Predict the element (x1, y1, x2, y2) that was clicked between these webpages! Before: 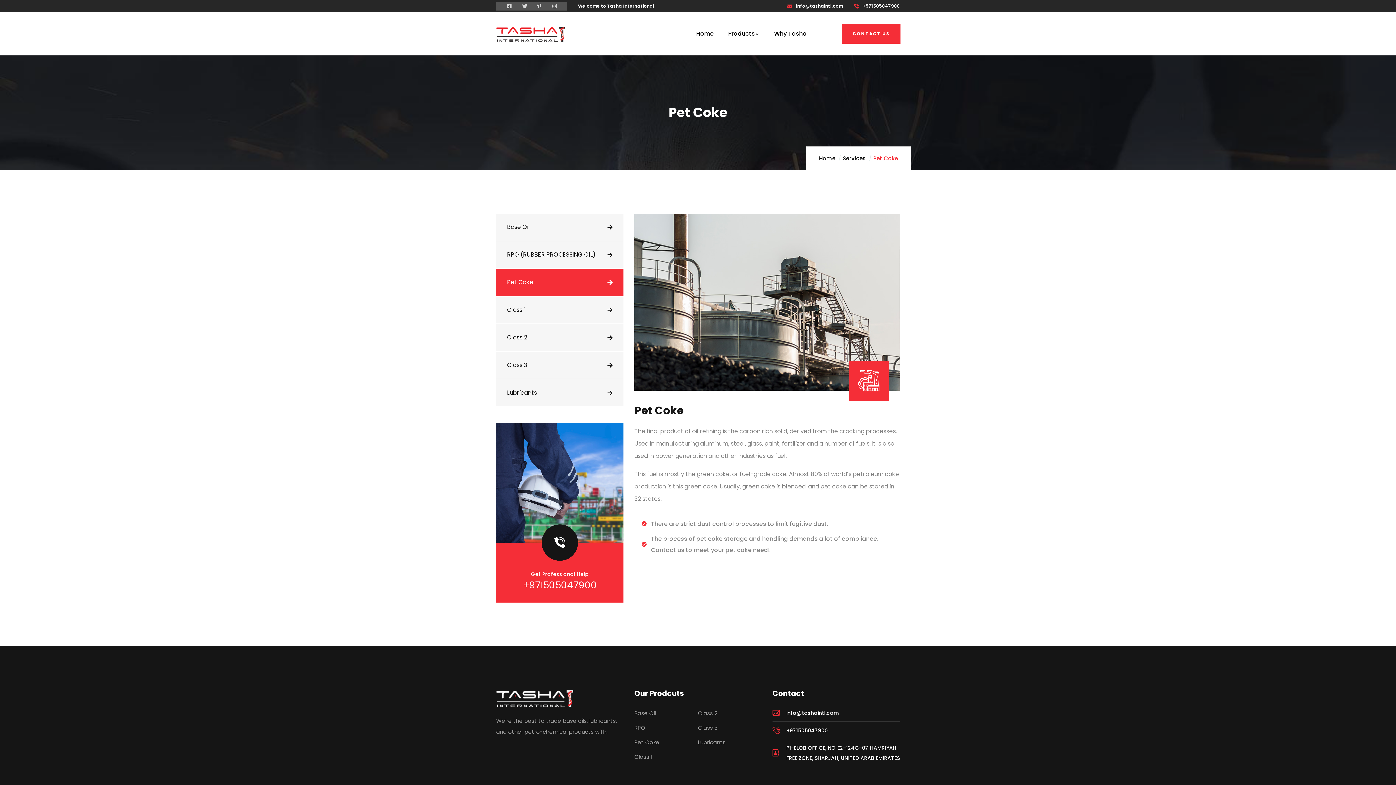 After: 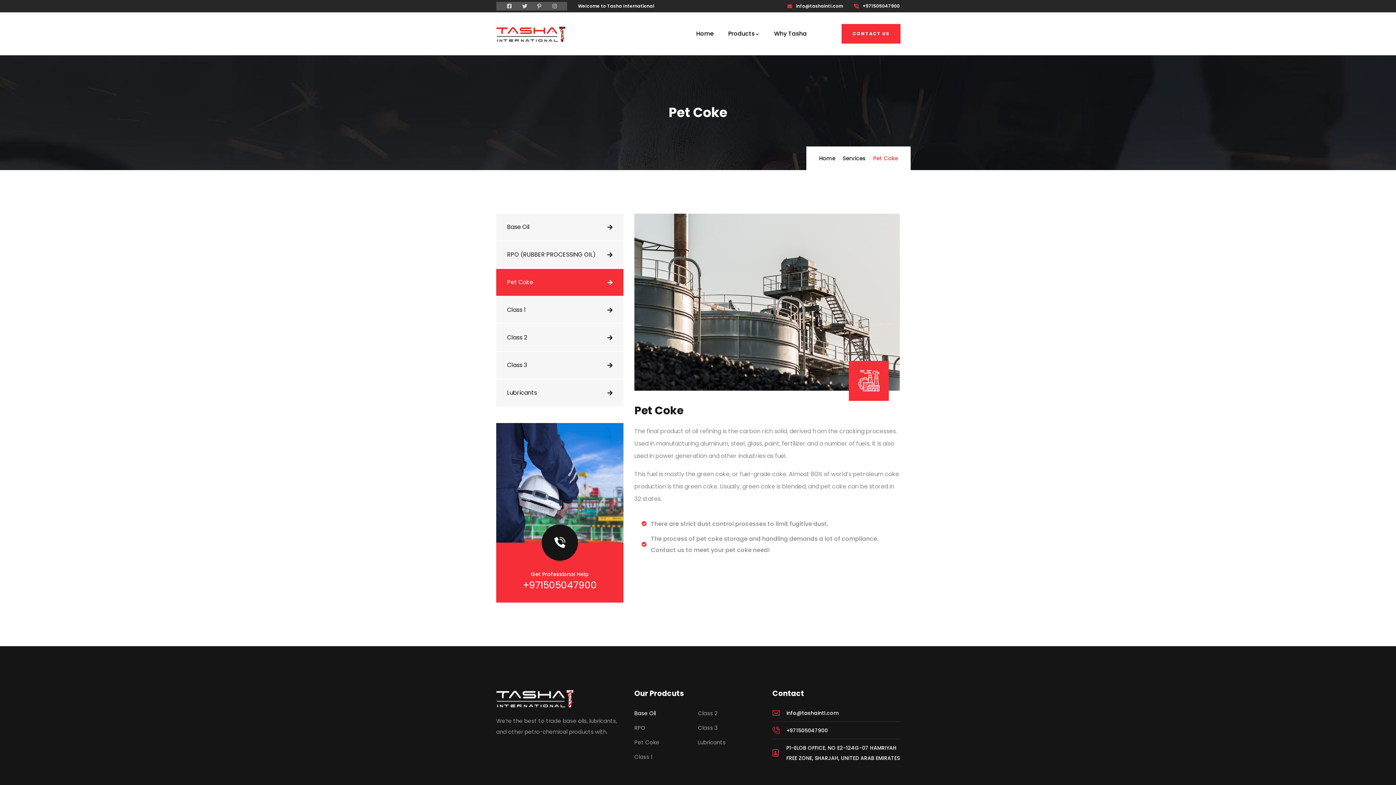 Action: bbox: (634, 708, 698, 719) label: Base Oil